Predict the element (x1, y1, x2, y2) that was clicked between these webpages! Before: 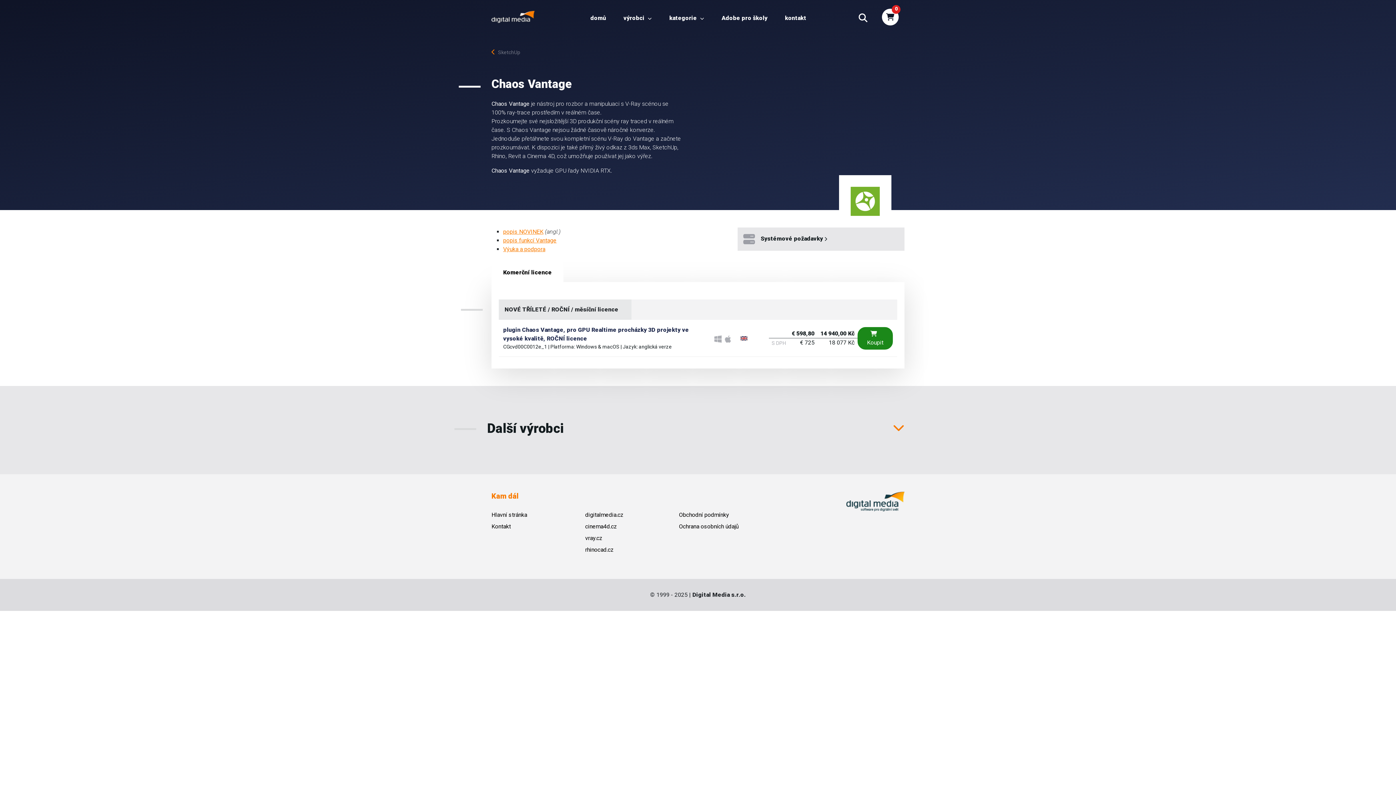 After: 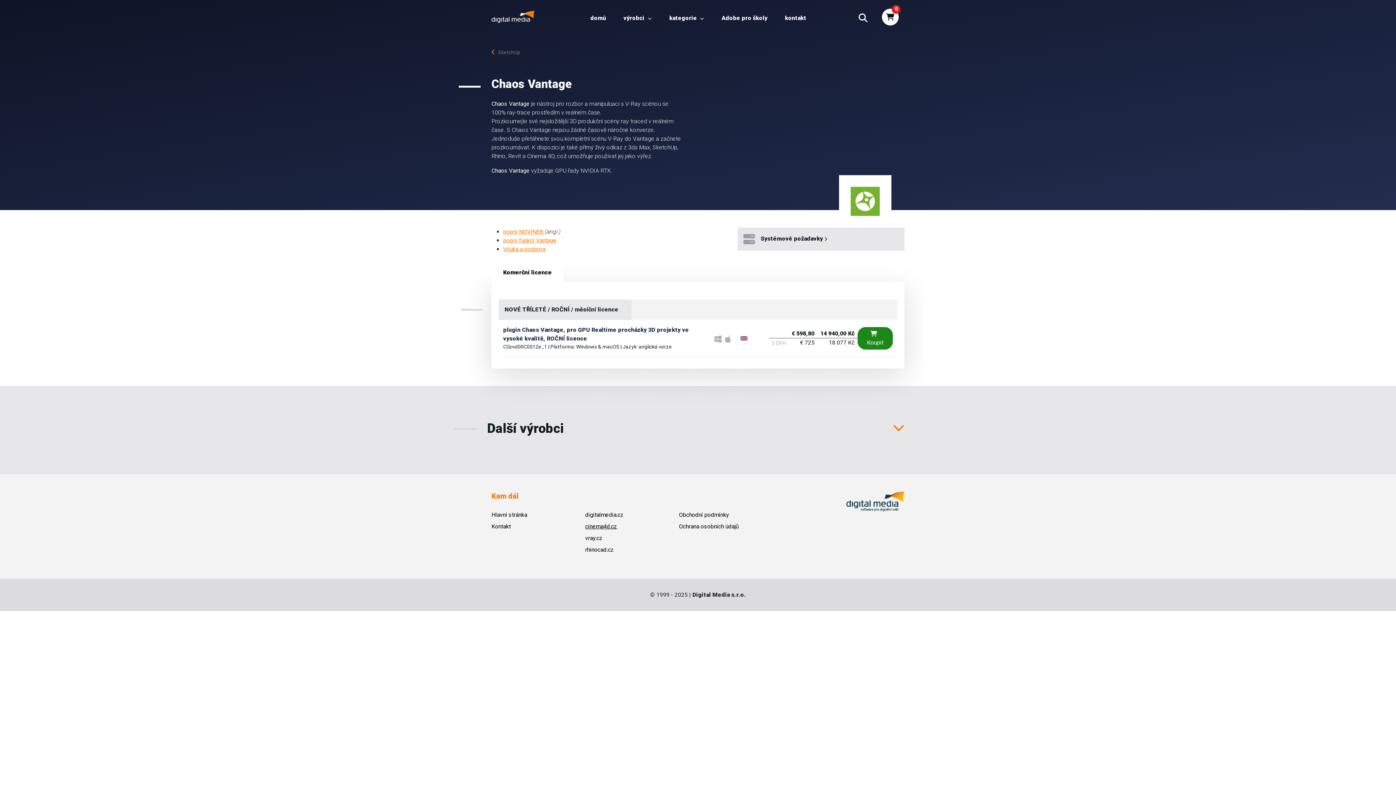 Action: bbox: (585, 523, 617, 530) label: cinema4d.cz